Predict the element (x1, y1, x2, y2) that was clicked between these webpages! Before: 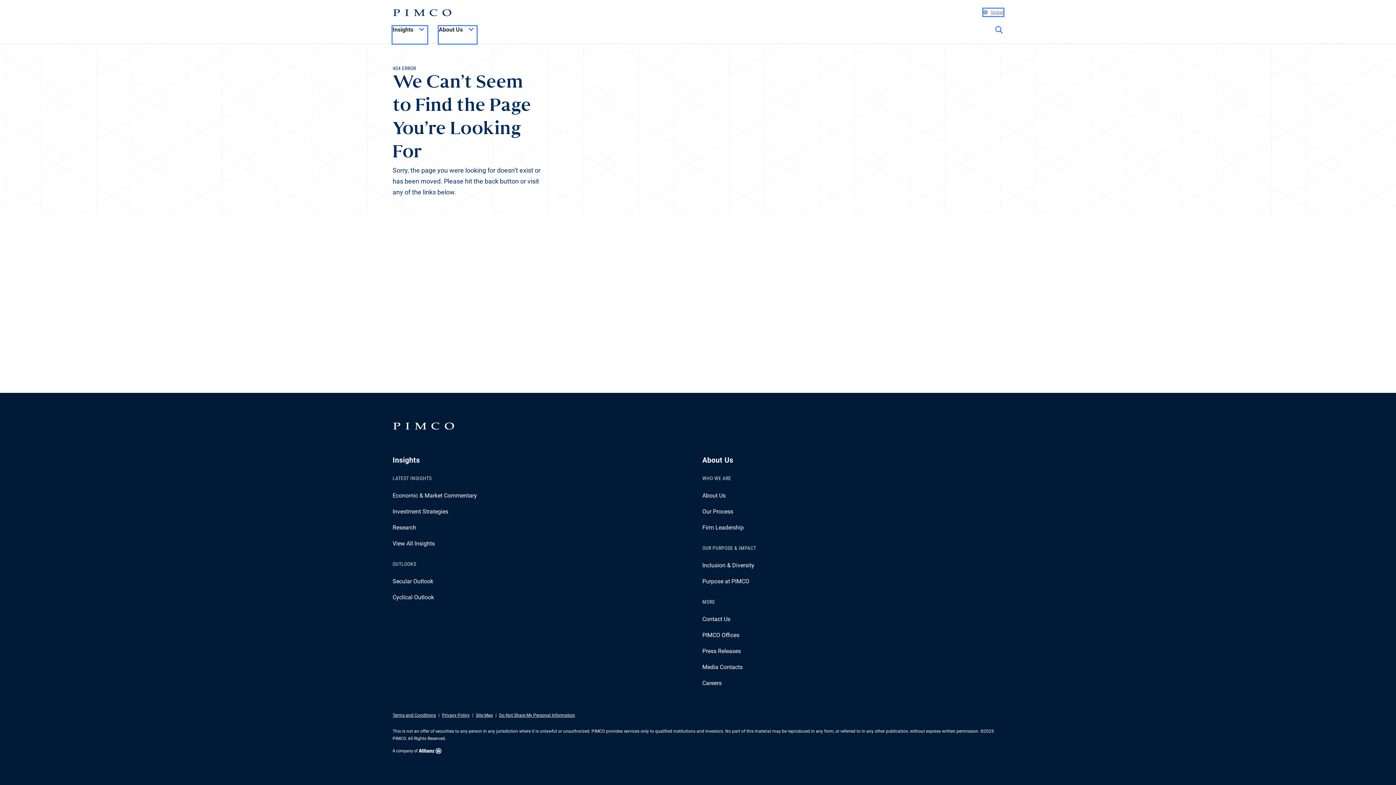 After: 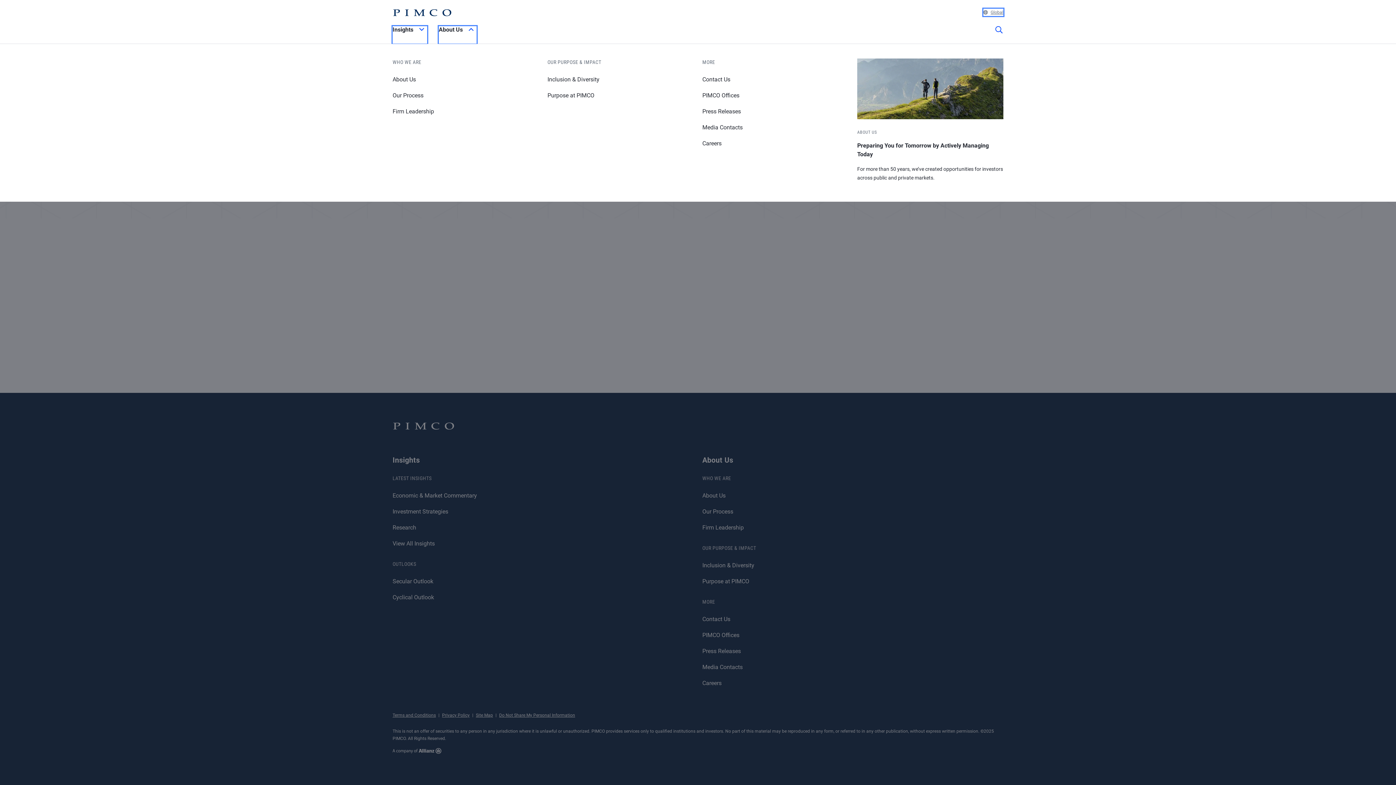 Action: label: About Us bbox: (438, 26, 476, 43)